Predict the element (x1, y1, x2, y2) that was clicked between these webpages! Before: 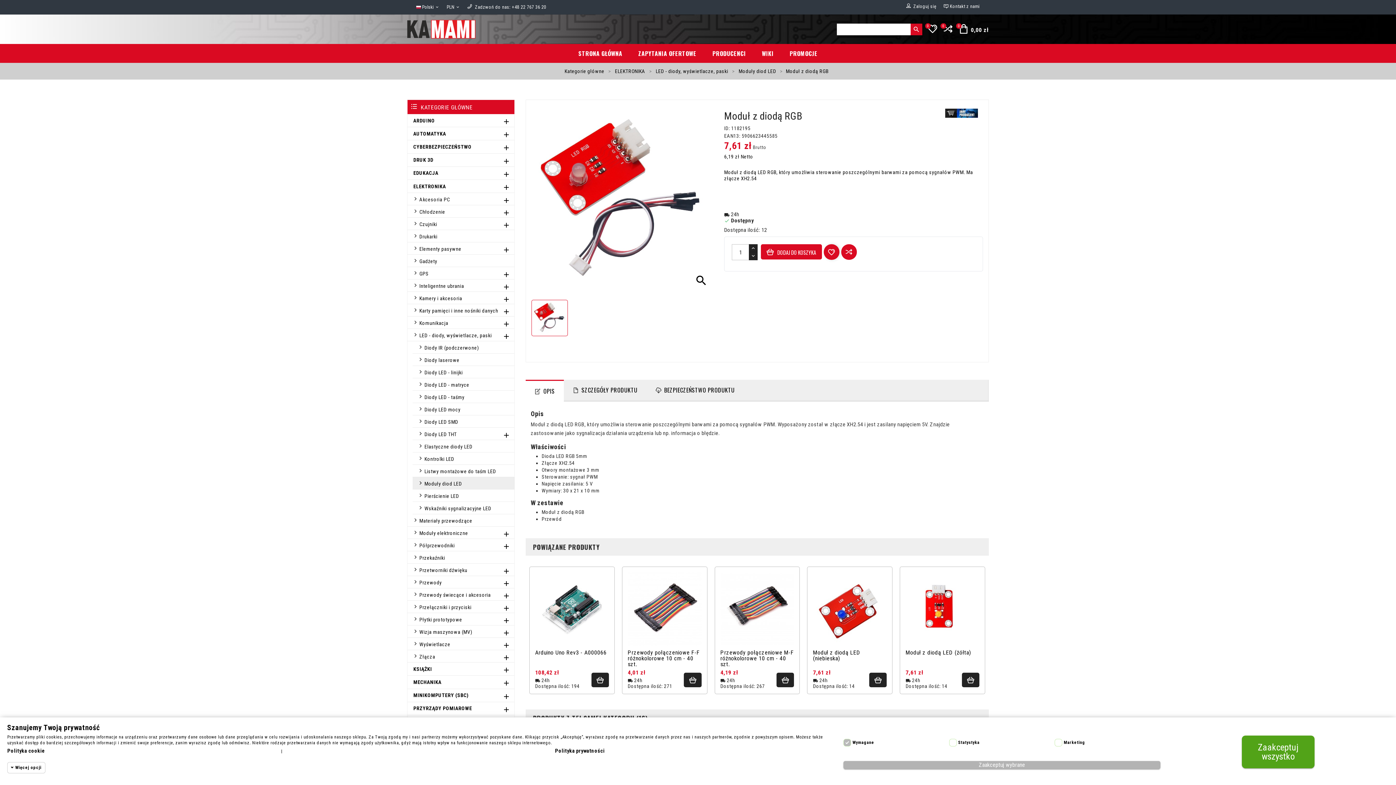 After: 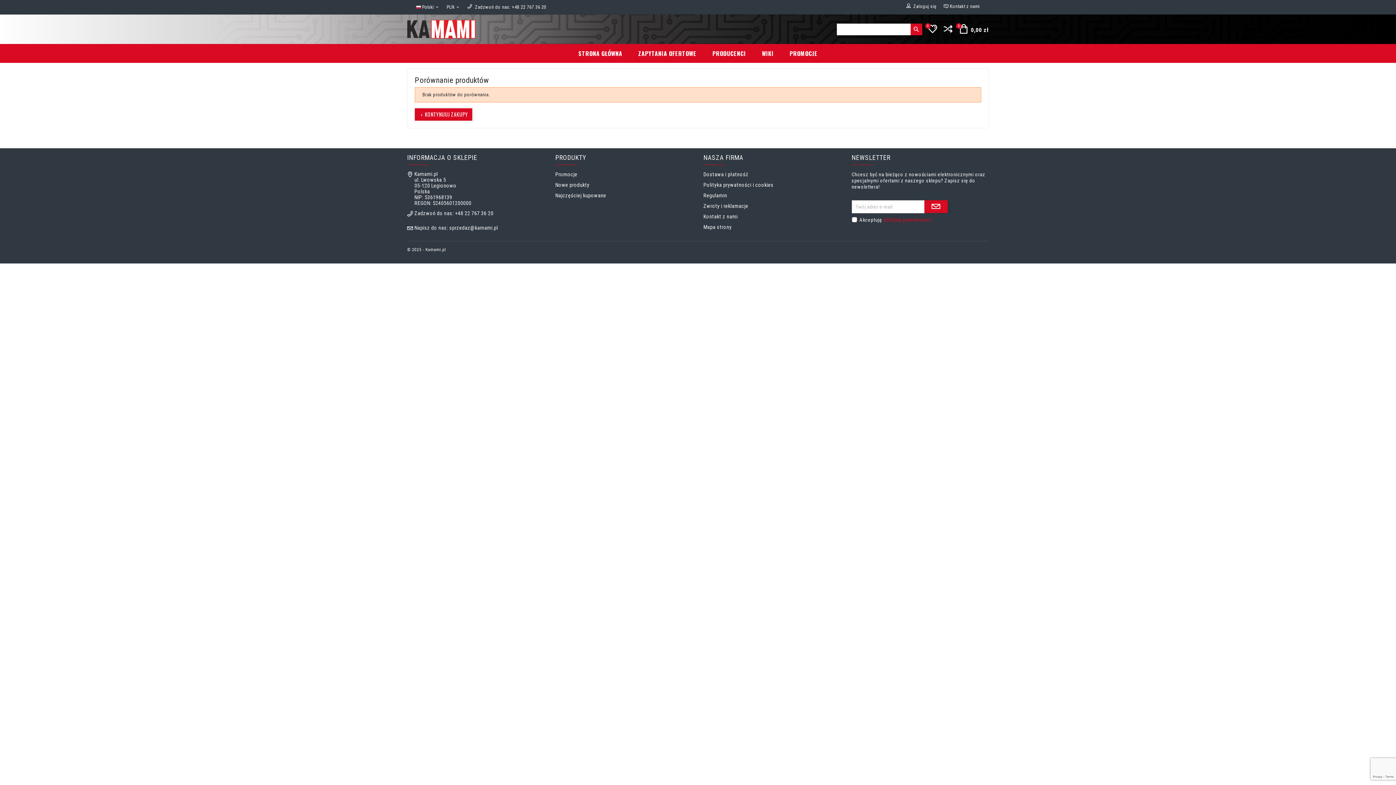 Action: bbox: (941, 29, 953, 34) label: 0